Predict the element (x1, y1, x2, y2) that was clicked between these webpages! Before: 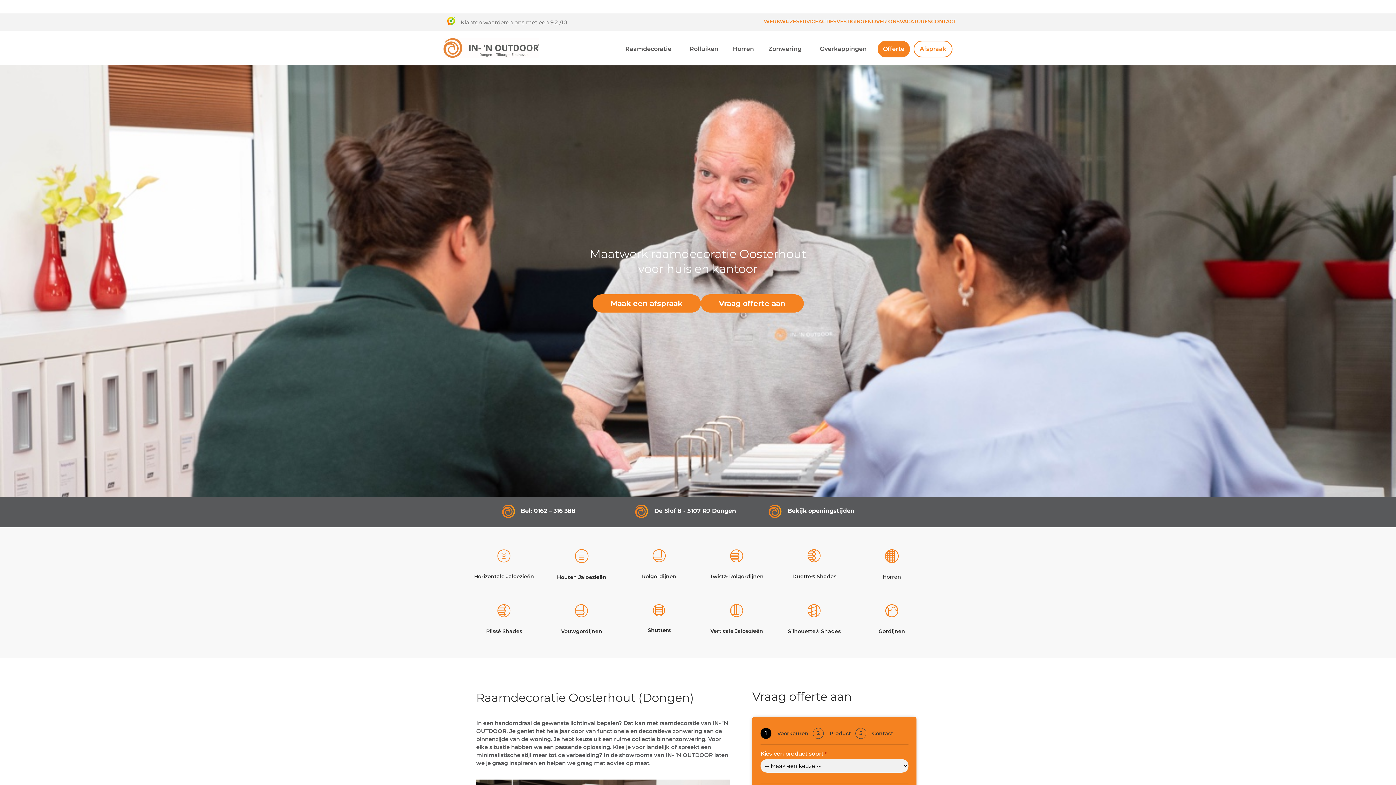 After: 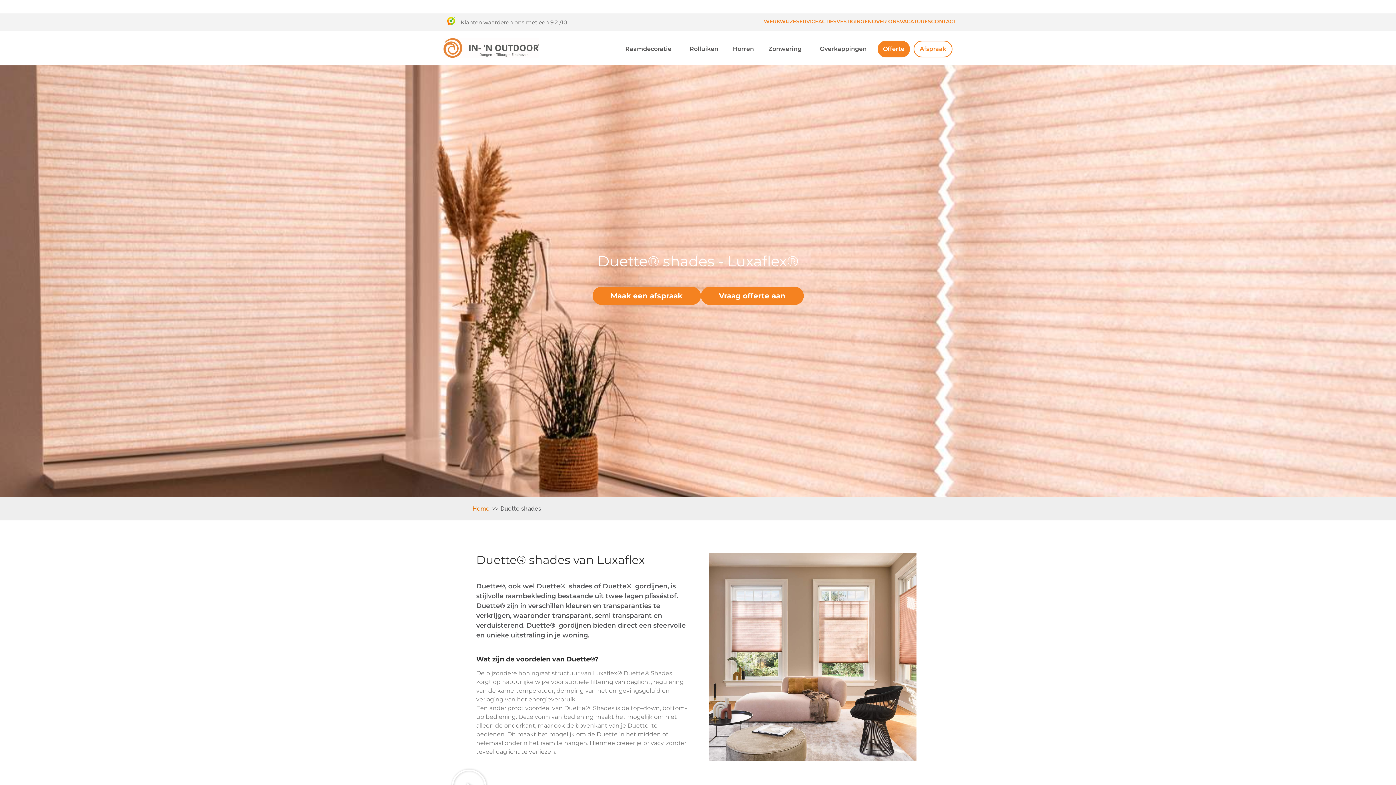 Action: bbox: (807, 557, 821, 563)